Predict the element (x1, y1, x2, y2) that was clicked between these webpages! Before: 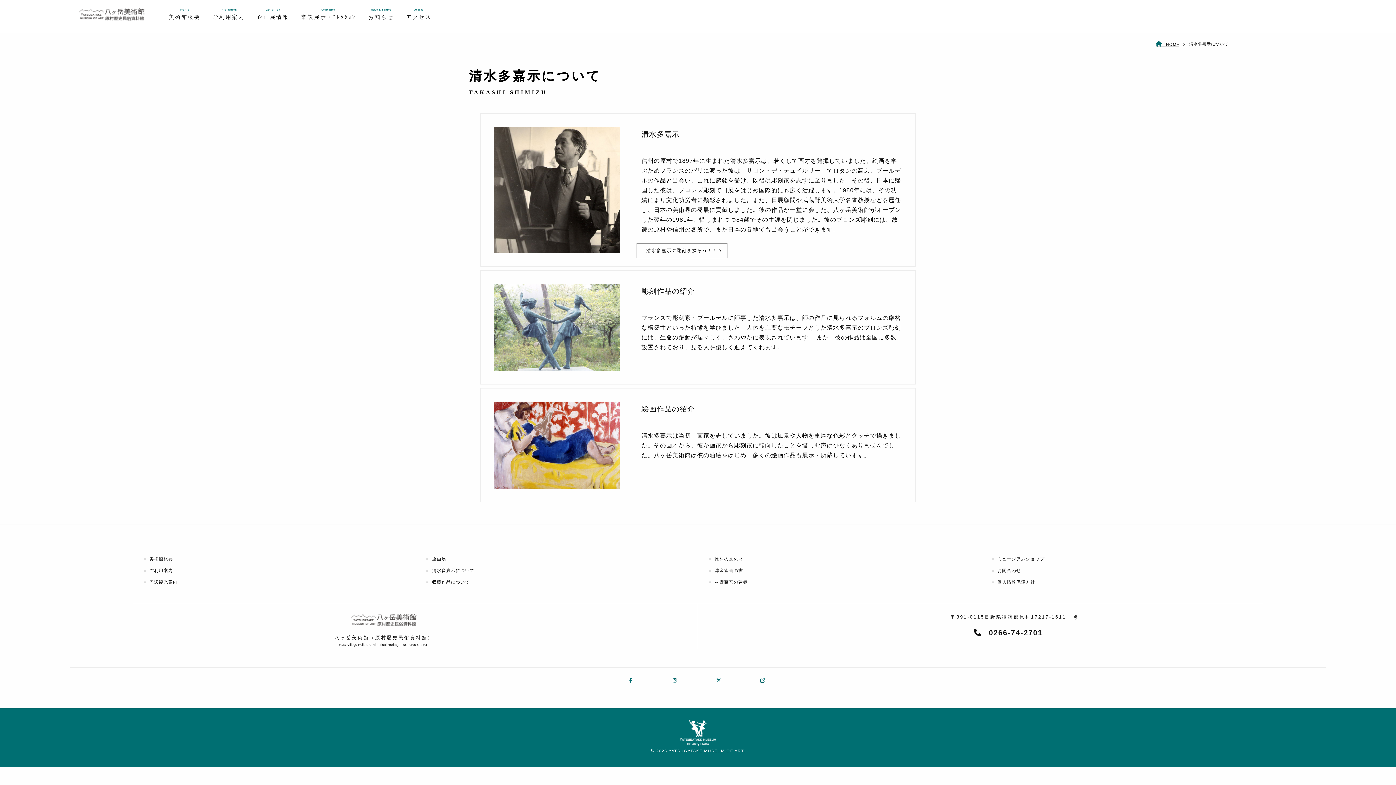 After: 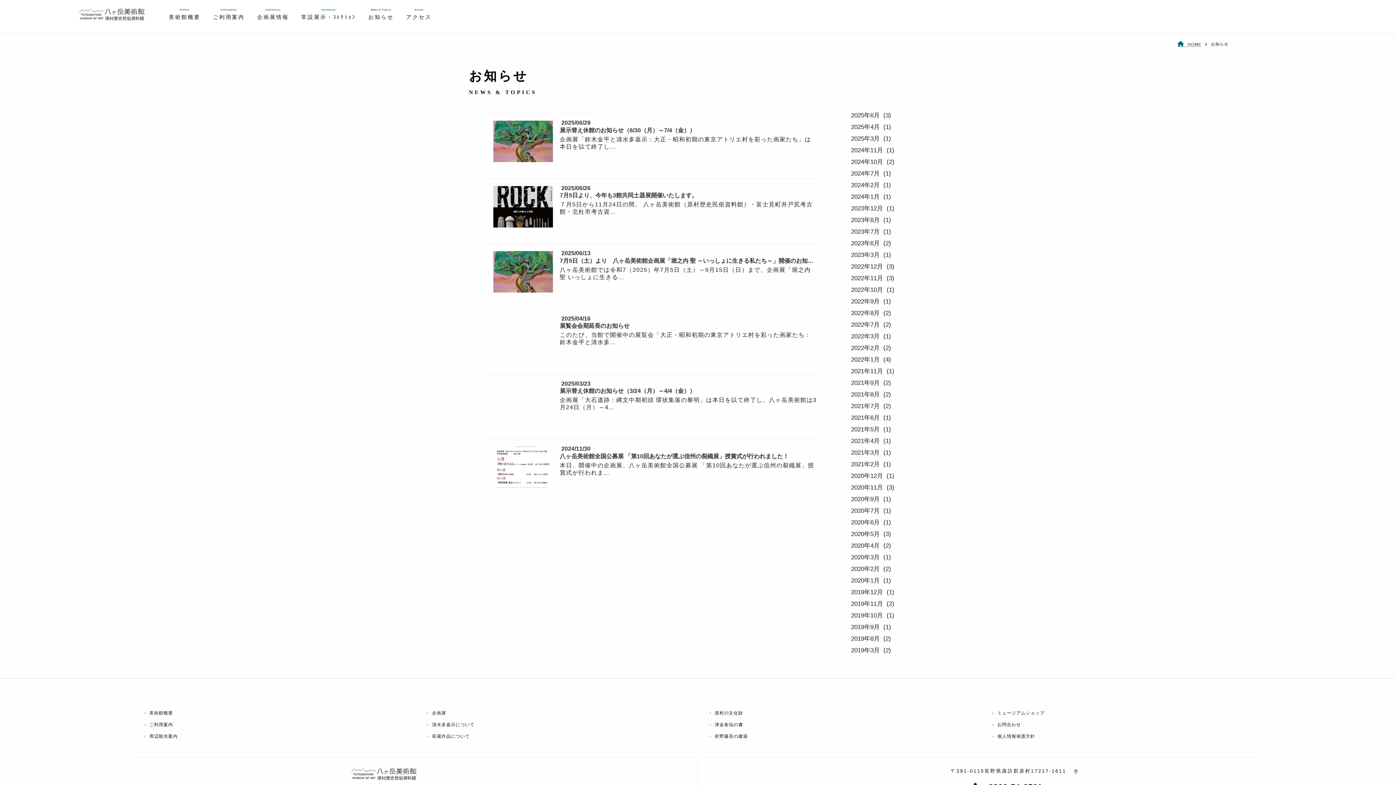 Action: label: News & Topics
お知らせ bbox: (368, 9, 393, 27)